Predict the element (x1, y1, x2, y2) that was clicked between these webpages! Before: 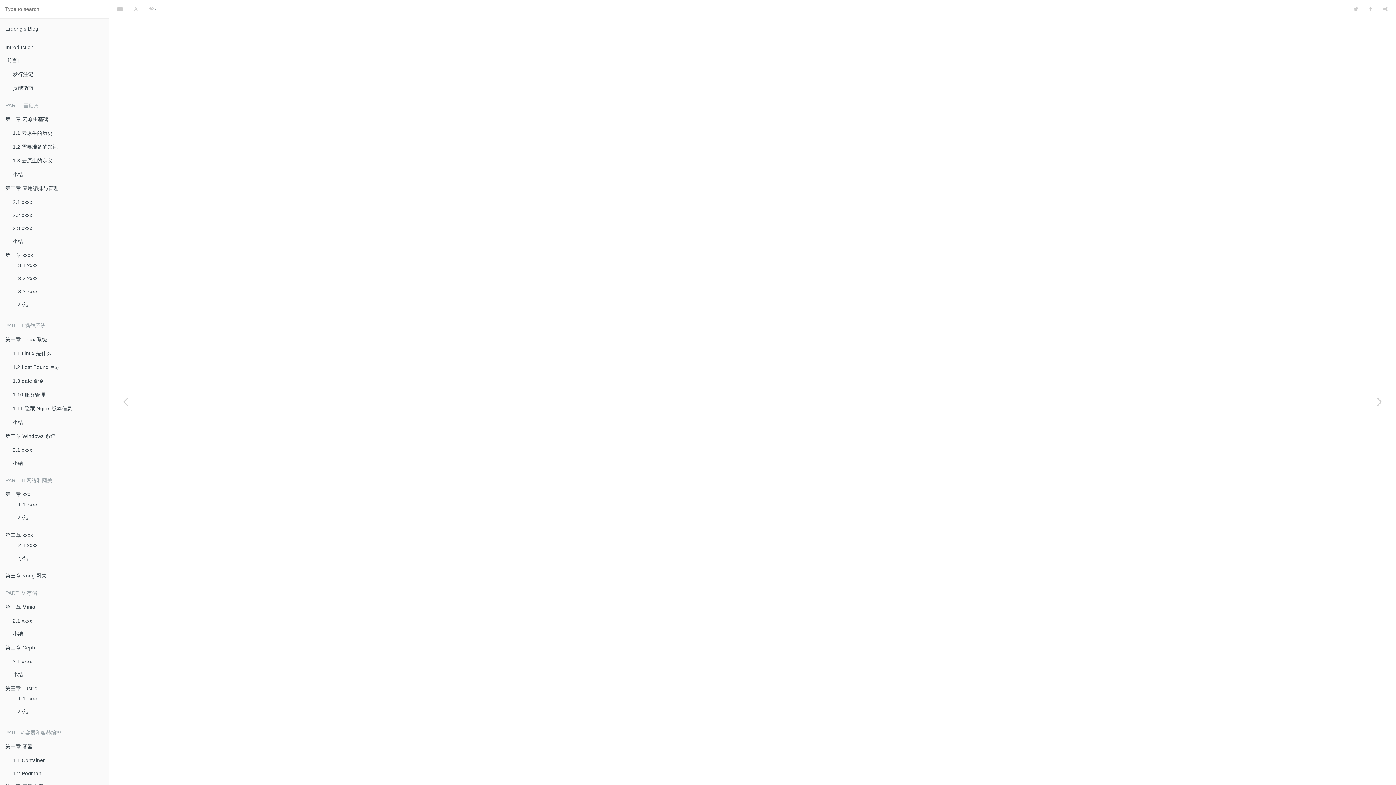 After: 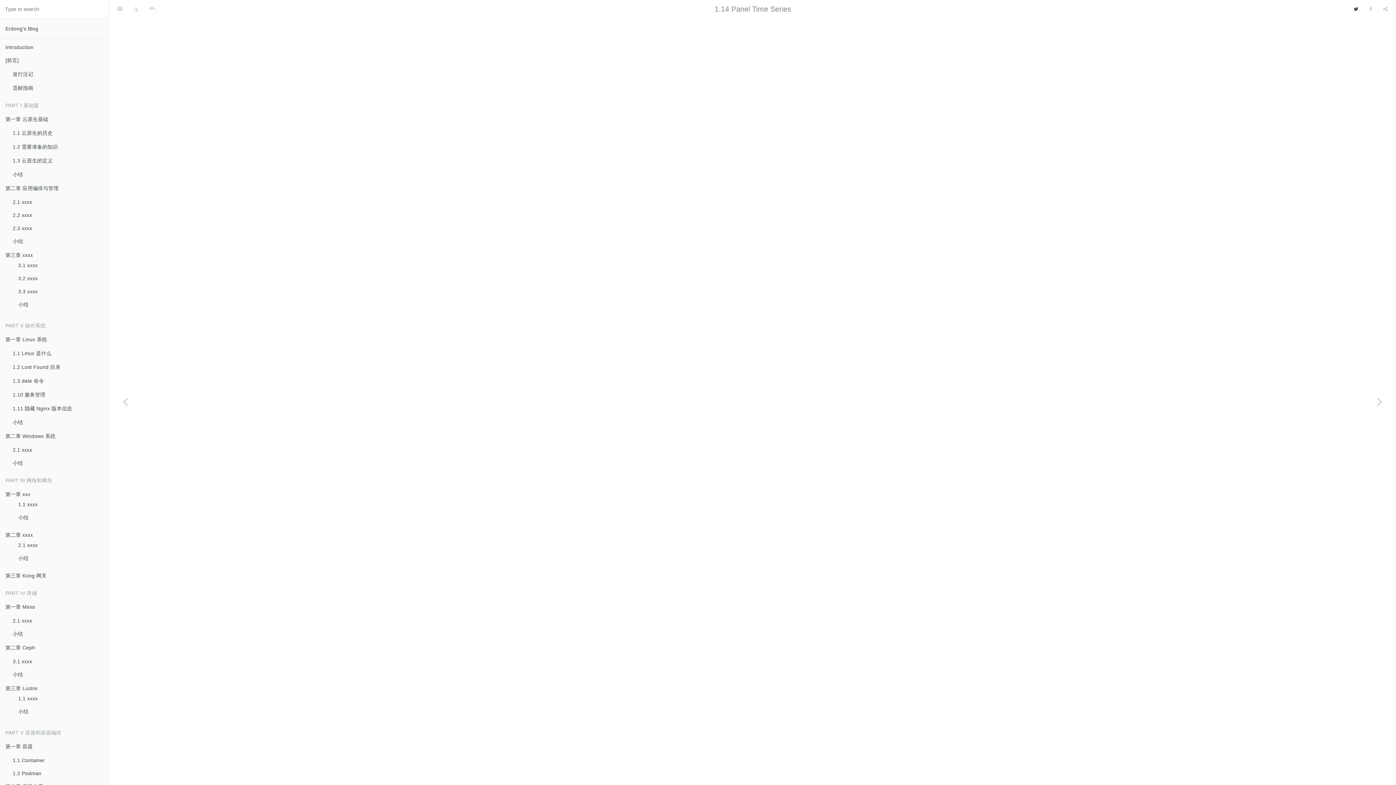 Action: bbox: (1348, 0, 1364, 18)